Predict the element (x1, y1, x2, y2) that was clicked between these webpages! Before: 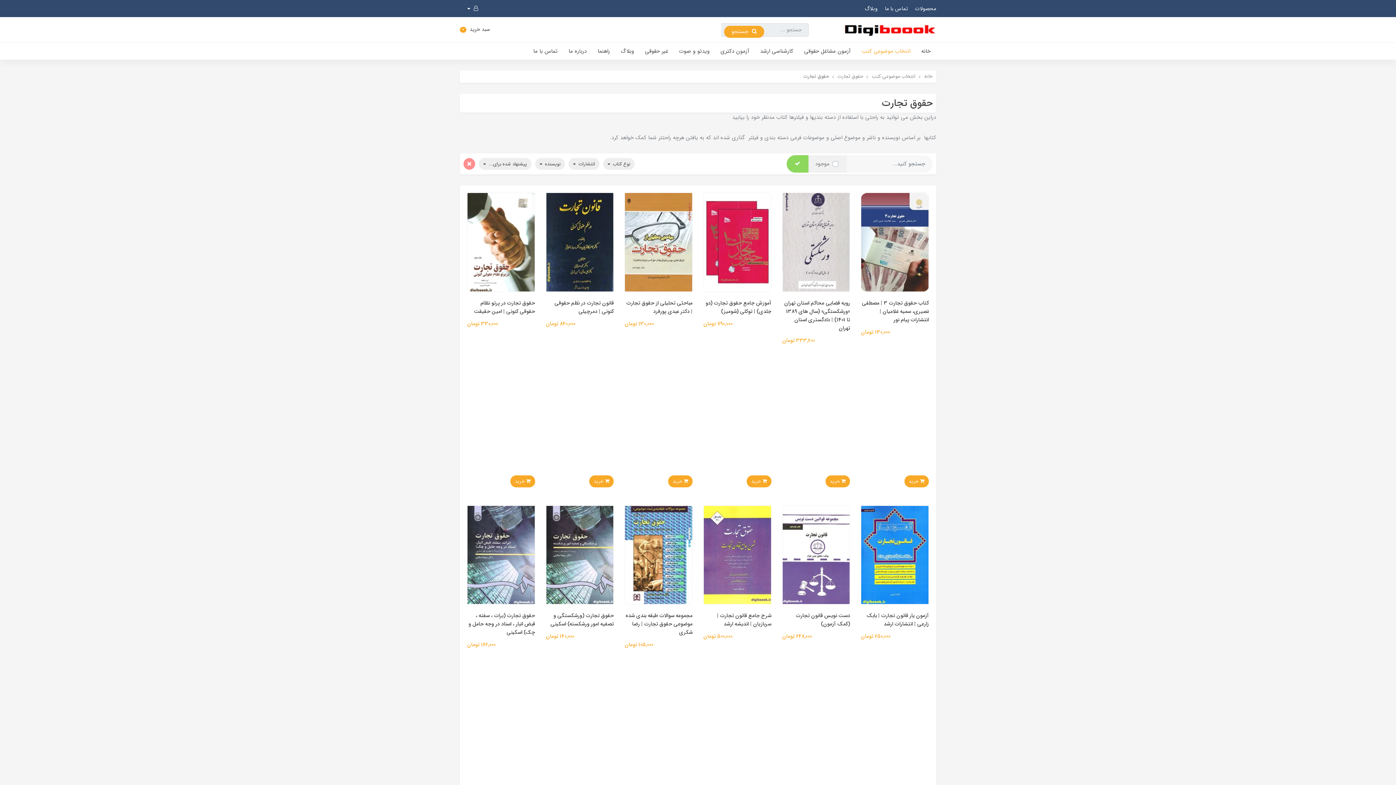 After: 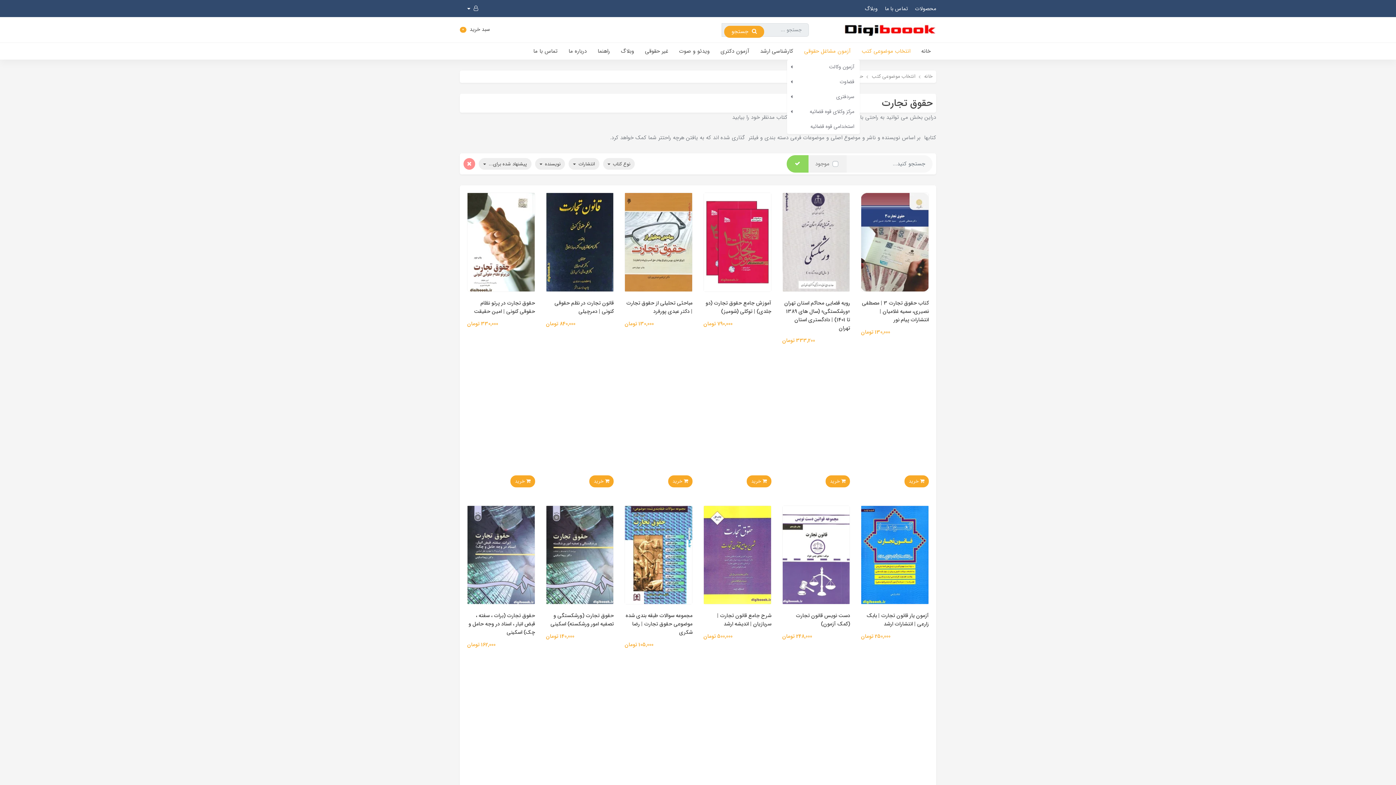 Action: bbox: (798, 42, 856, 59) label: آزمون مشاغل حقوقی